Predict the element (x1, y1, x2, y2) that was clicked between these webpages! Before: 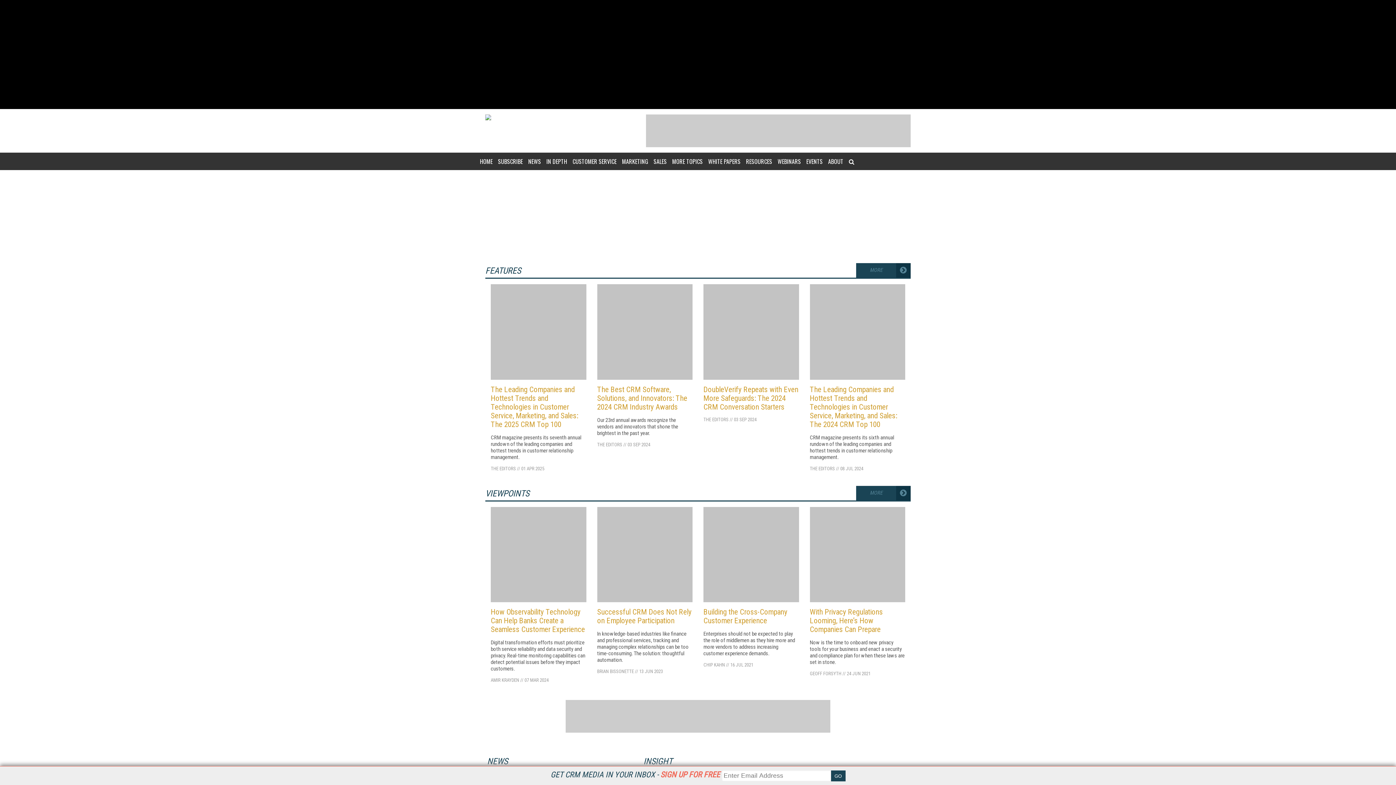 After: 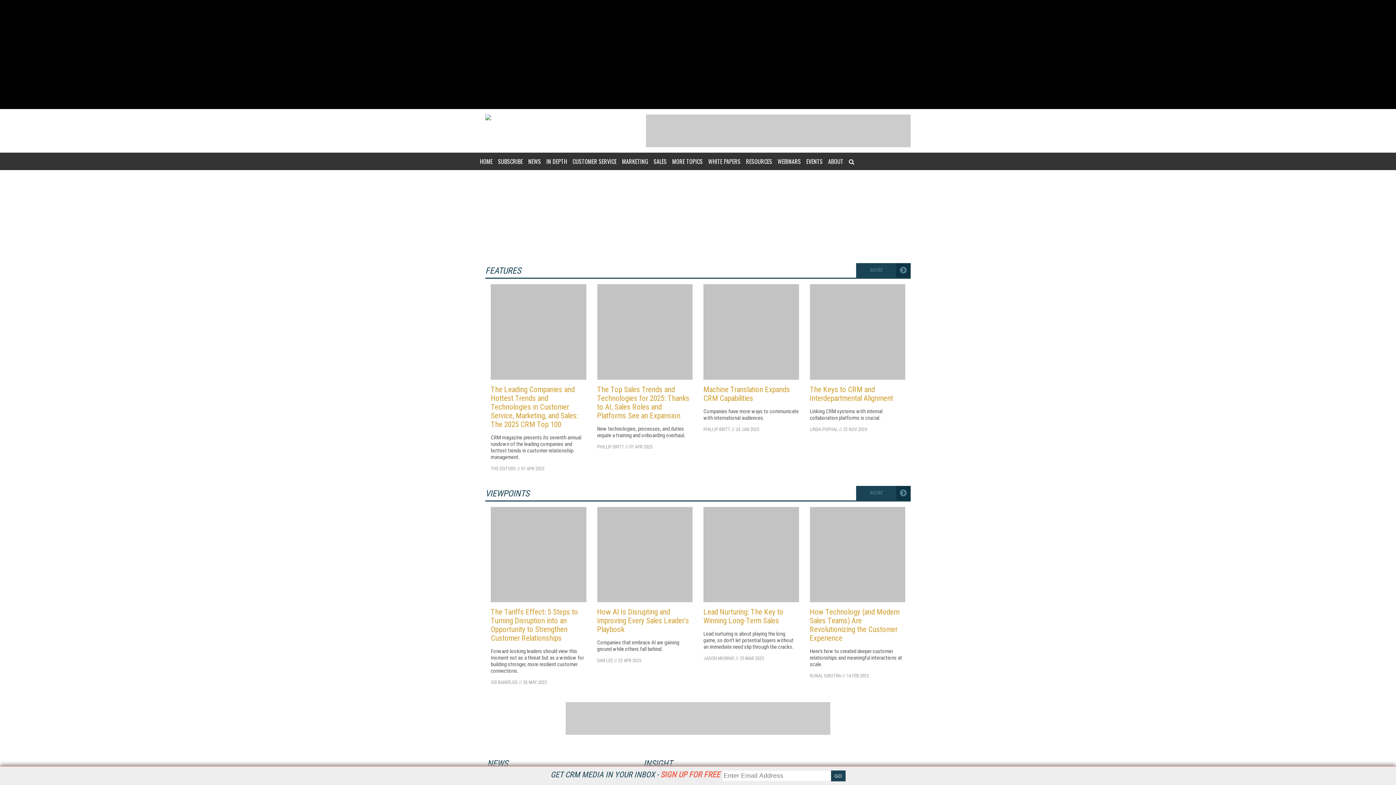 Action: bbox: (653, 152, 666, 170) label: SALES